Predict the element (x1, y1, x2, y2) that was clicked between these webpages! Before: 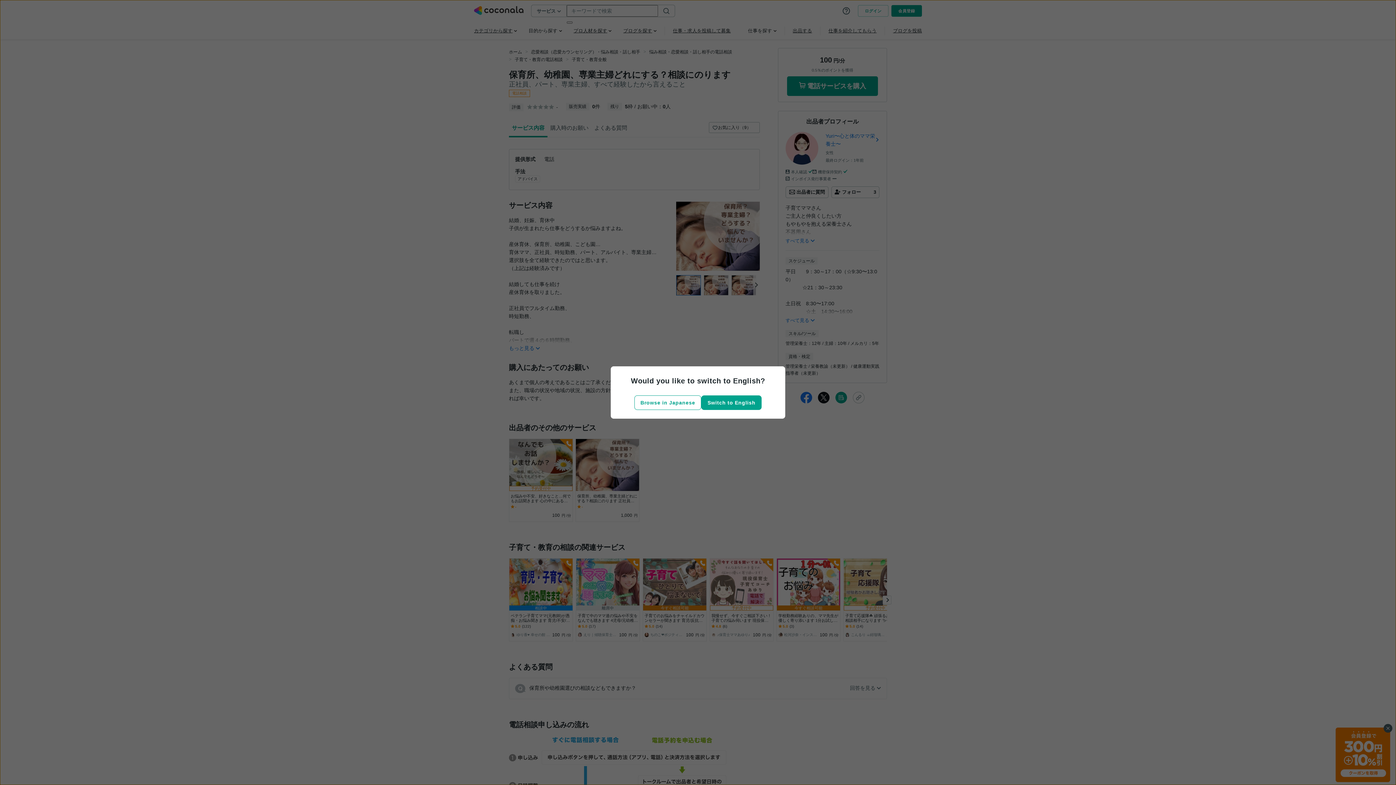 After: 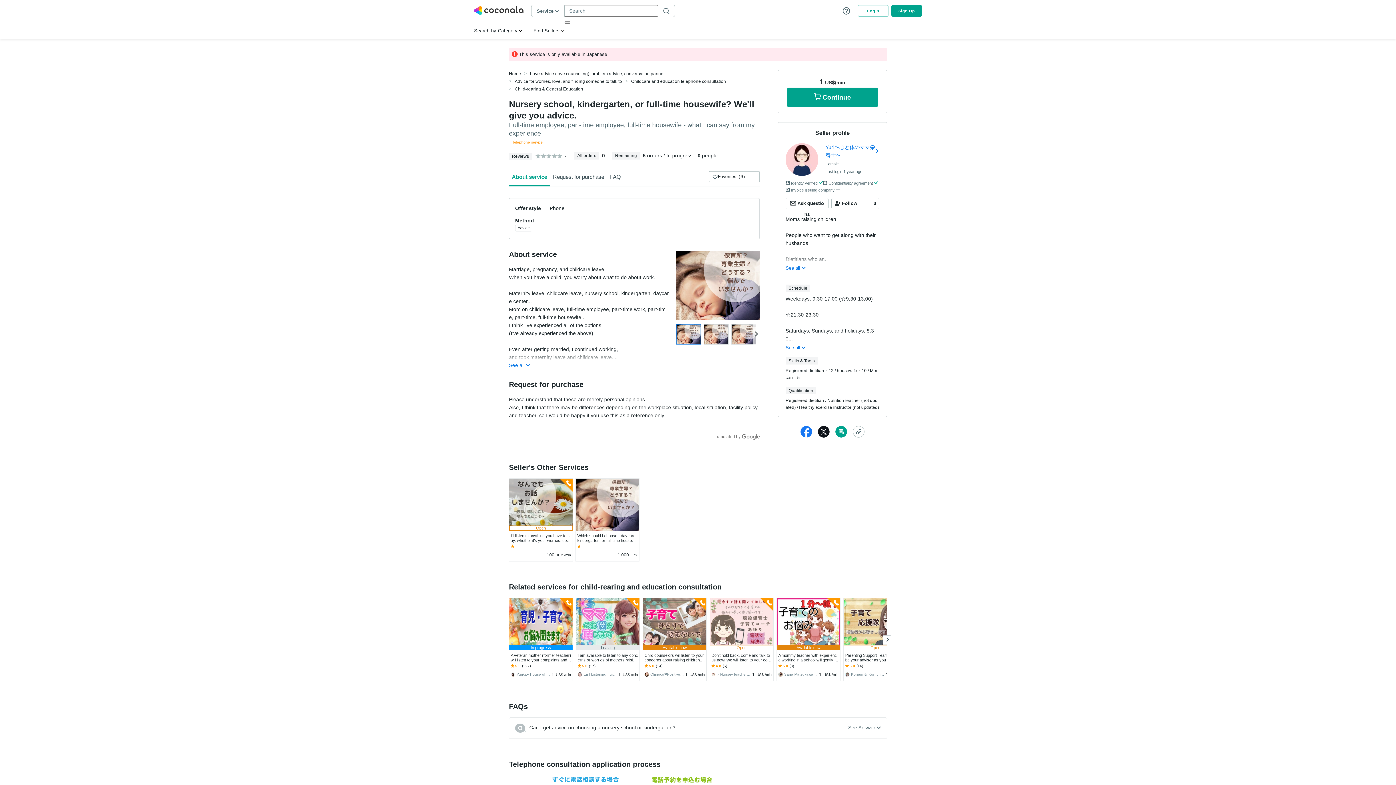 Action: bbox: (701, 395, 761, 410) label: Switch to English